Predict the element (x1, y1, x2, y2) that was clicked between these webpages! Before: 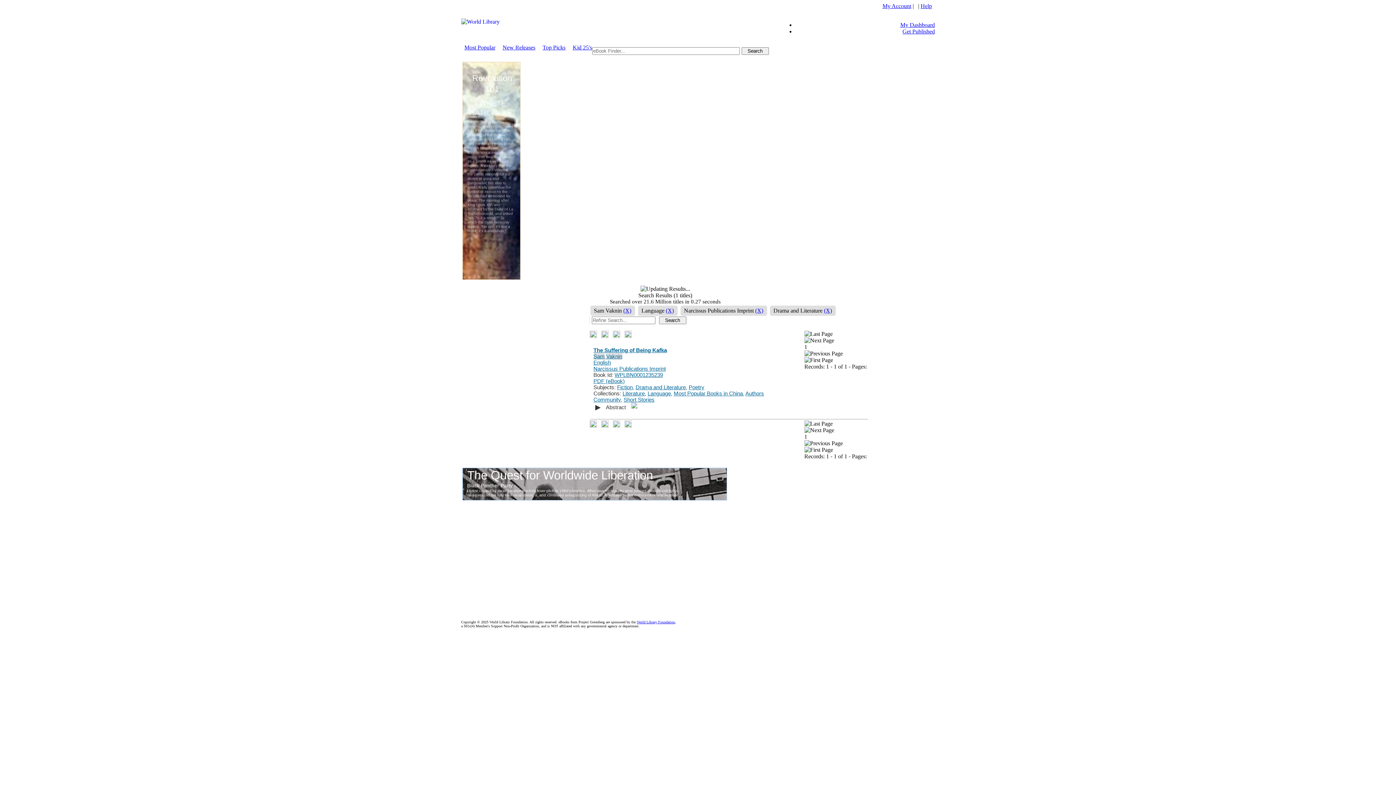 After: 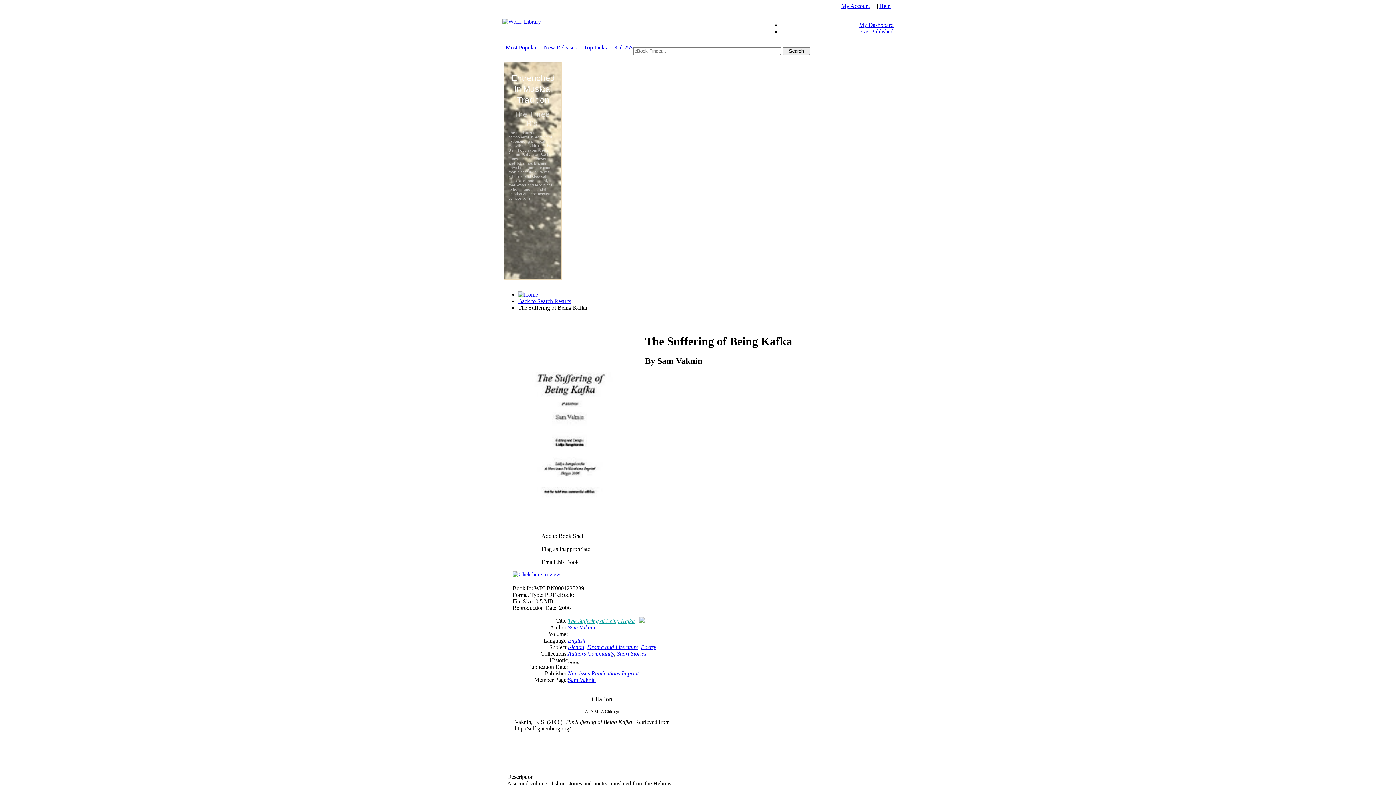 Action: bbox: (593, 347, 667, 353) label: The Suffering of Being Kafka